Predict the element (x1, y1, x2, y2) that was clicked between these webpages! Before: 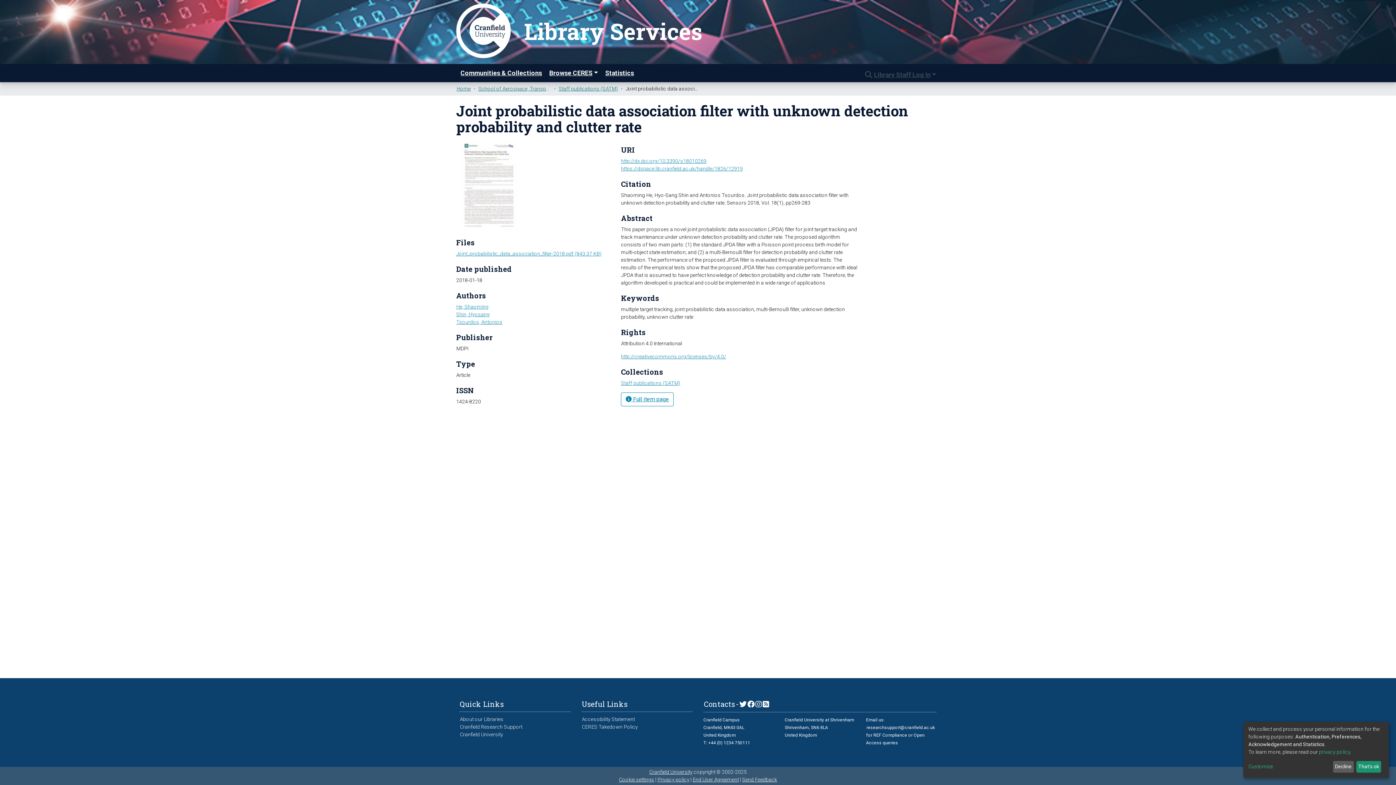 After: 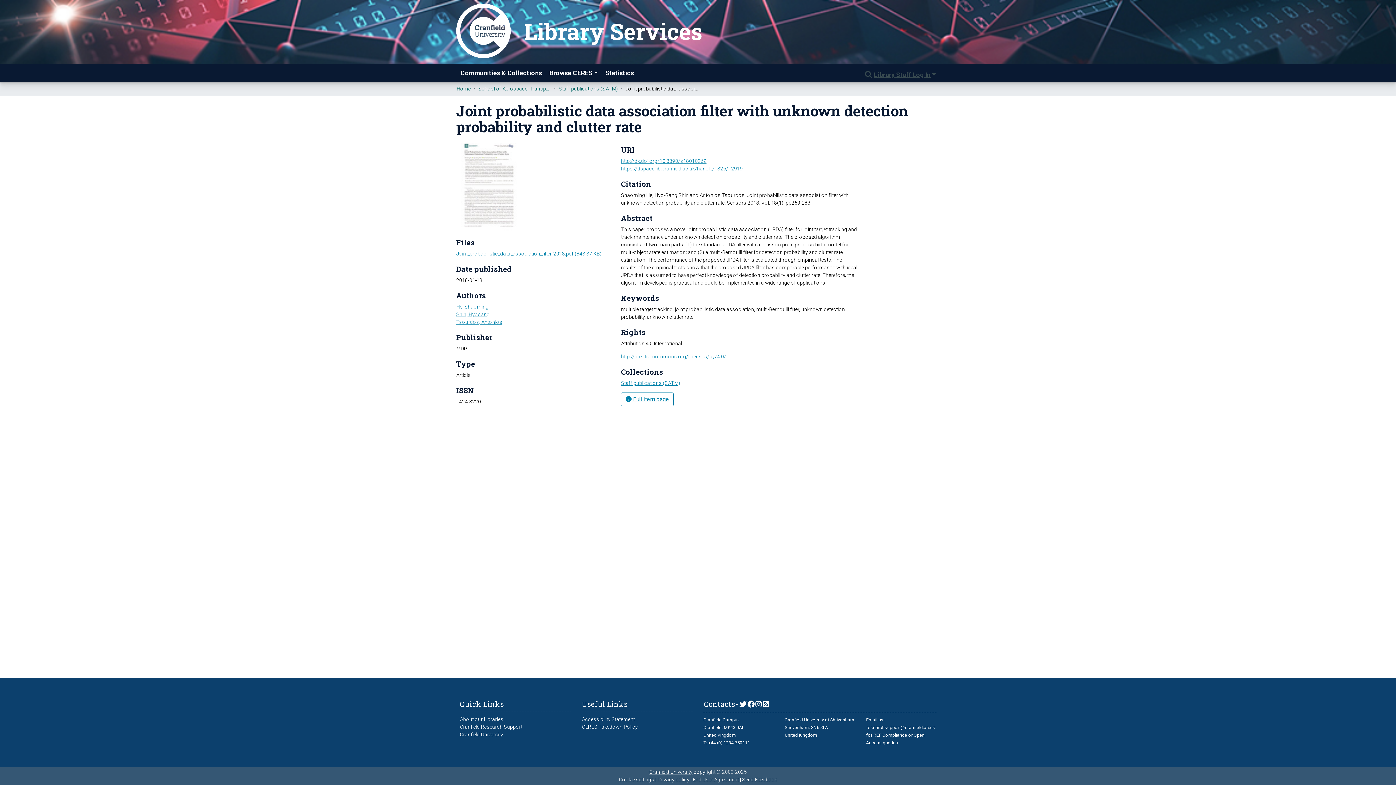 Action: label: That's ok bbox: (1356, 761, 1381, 773)